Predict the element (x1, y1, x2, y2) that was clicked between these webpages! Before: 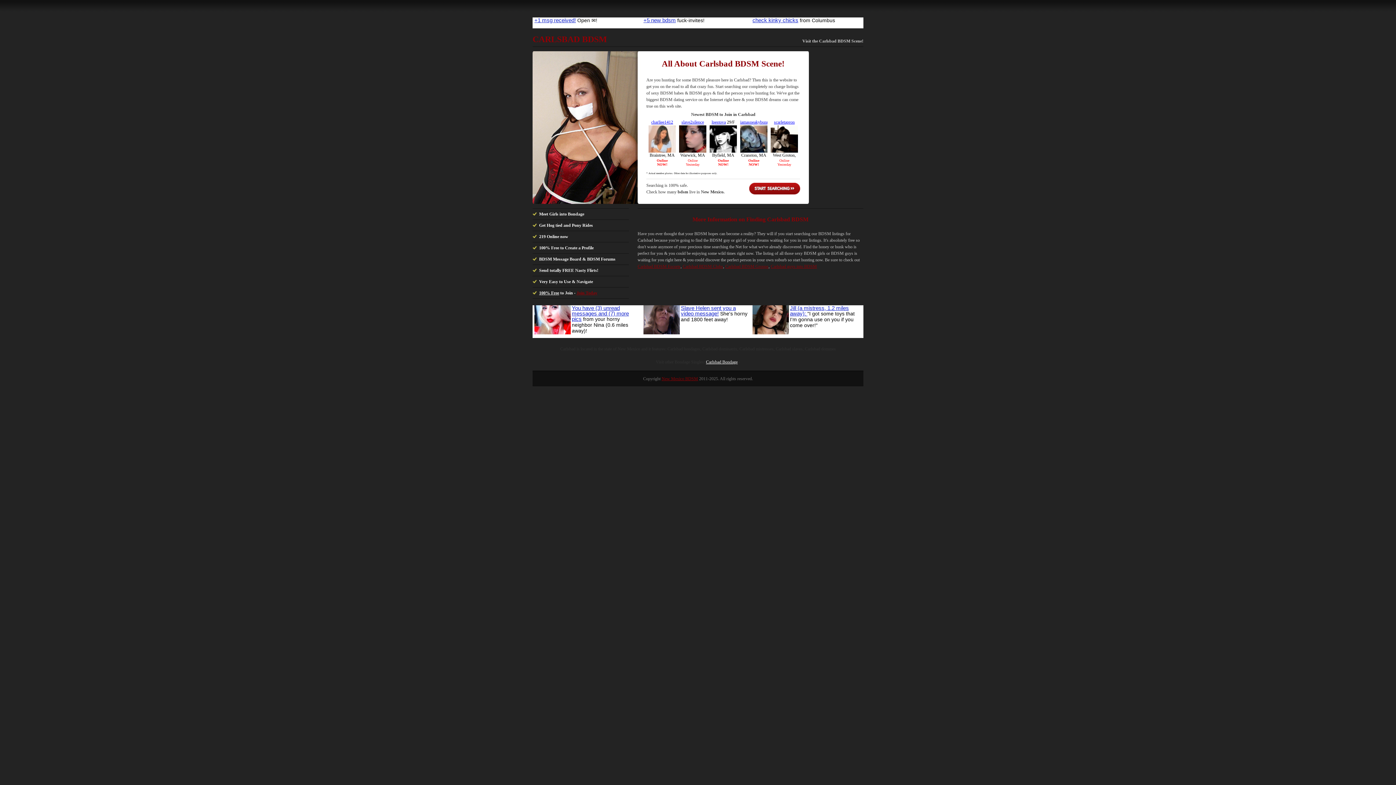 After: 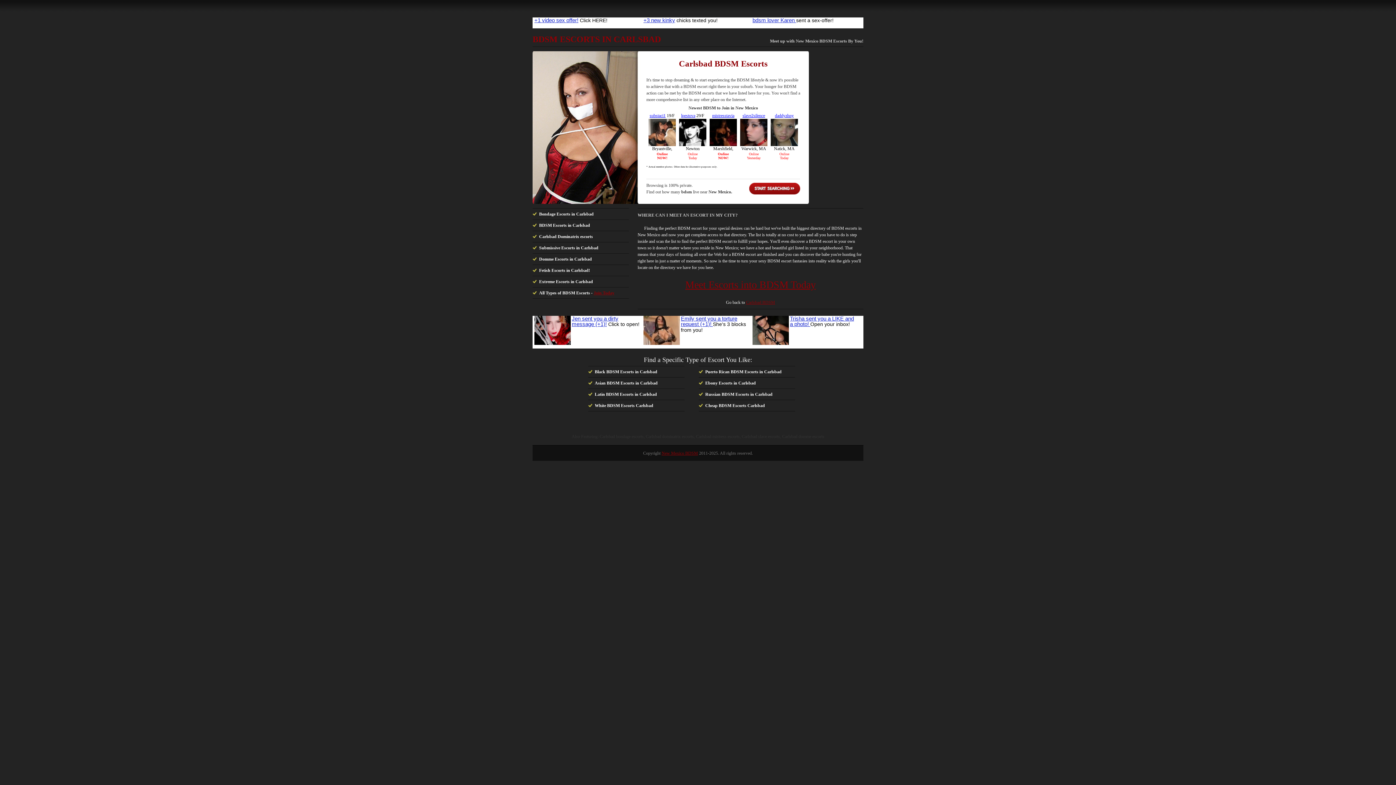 Action: label: Carlsbad BDSM Escorts bbox: (637, 264, 680, 269)